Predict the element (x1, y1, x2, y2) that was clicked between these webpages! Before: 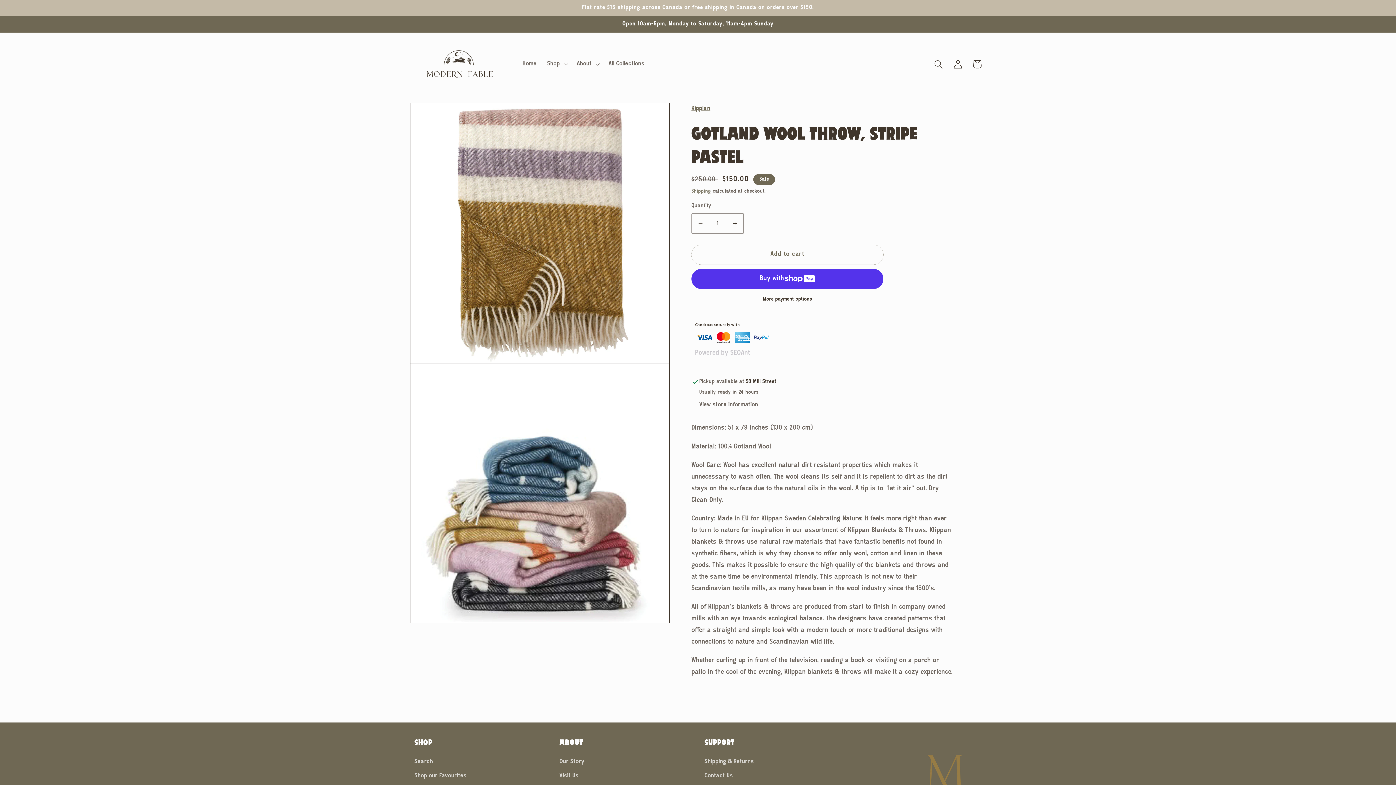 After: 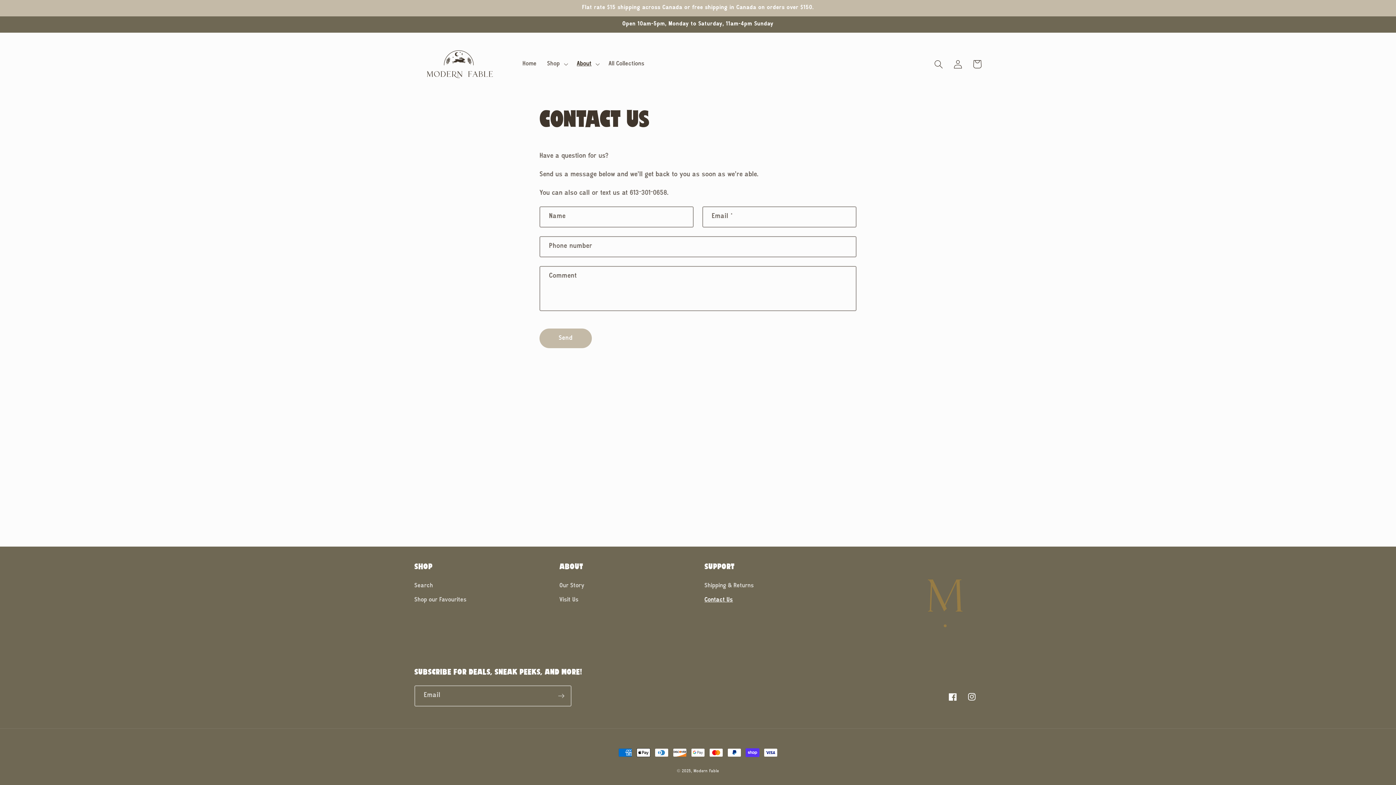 Action: label: Contact Us bbox: (704, 769, 733, 783)